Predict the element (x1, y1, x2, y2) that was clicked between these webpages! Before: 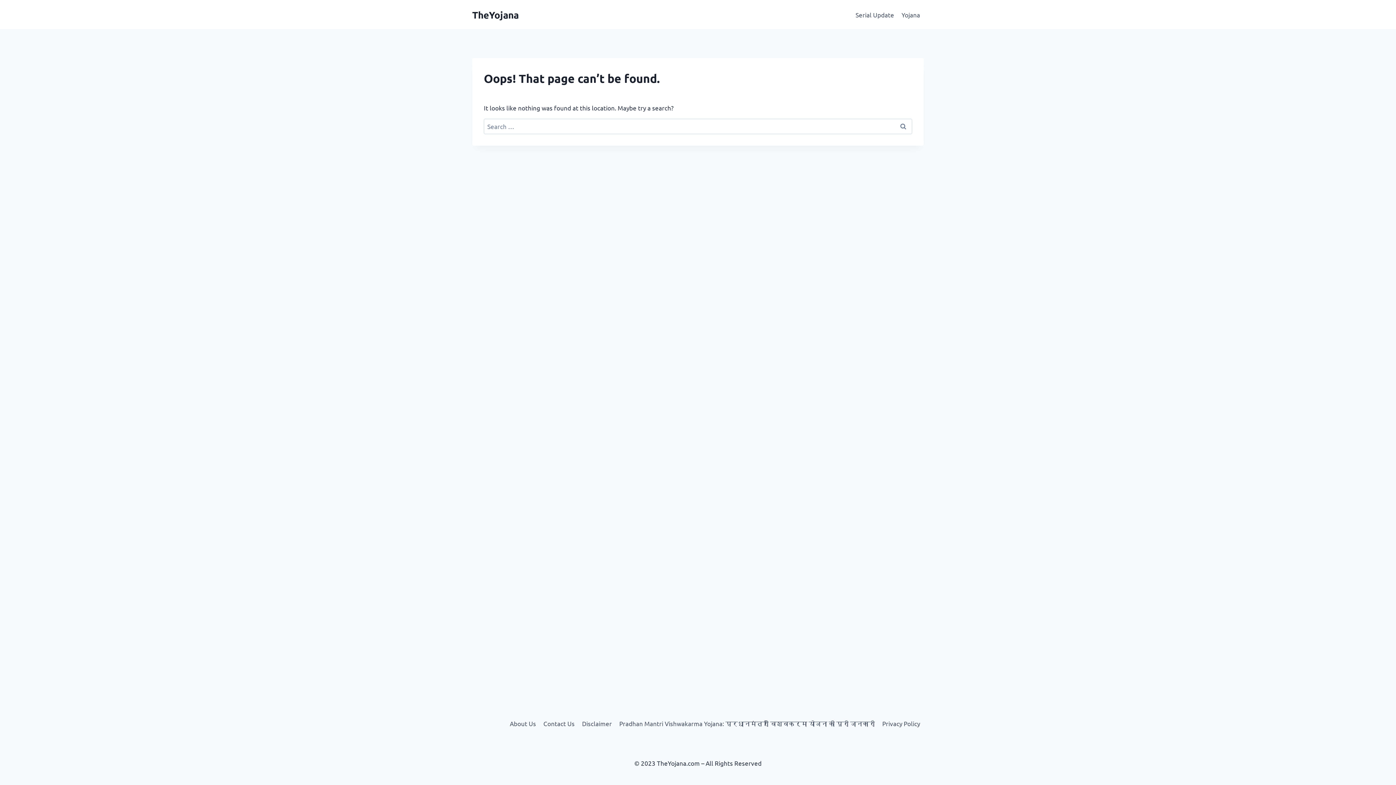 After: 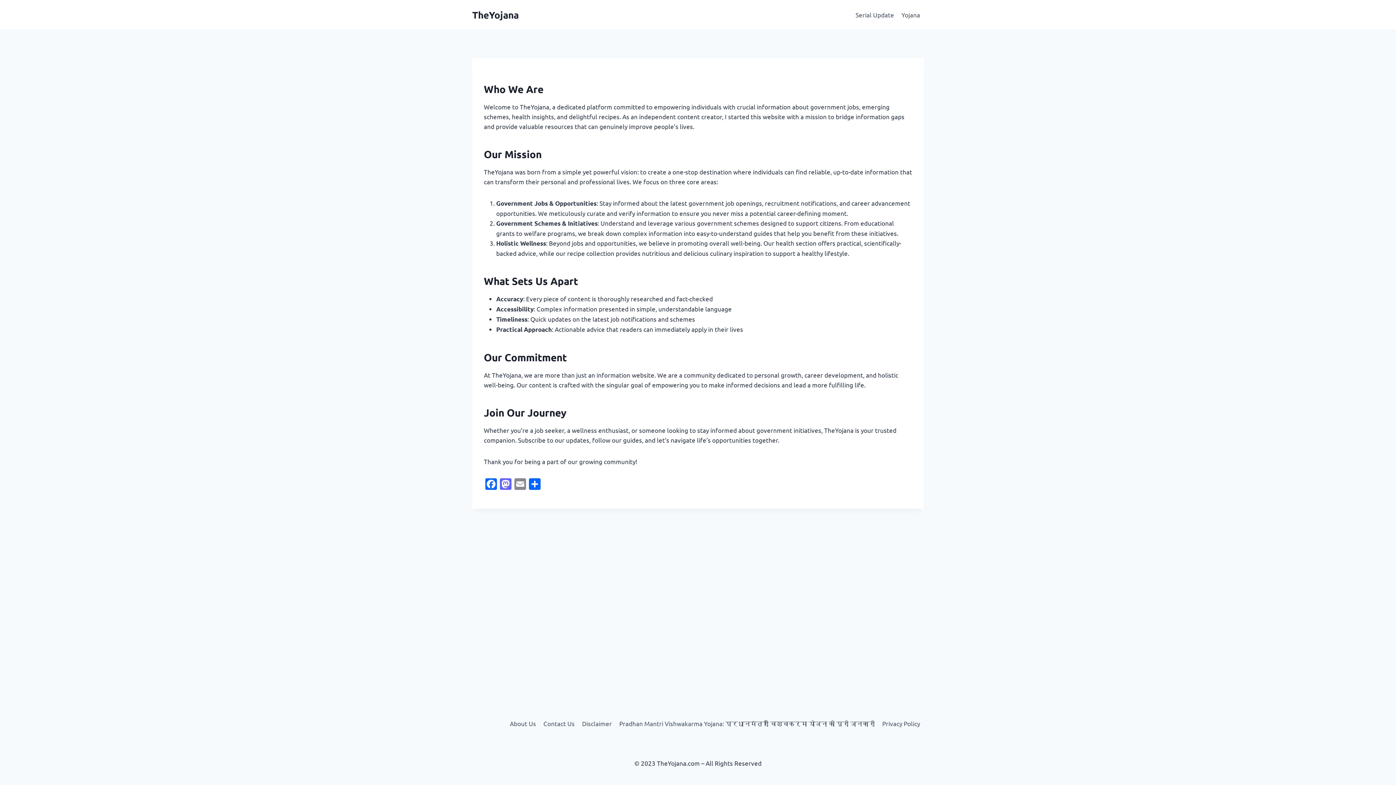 Action: label: About Us bbox: (506, 717, 539, 730)